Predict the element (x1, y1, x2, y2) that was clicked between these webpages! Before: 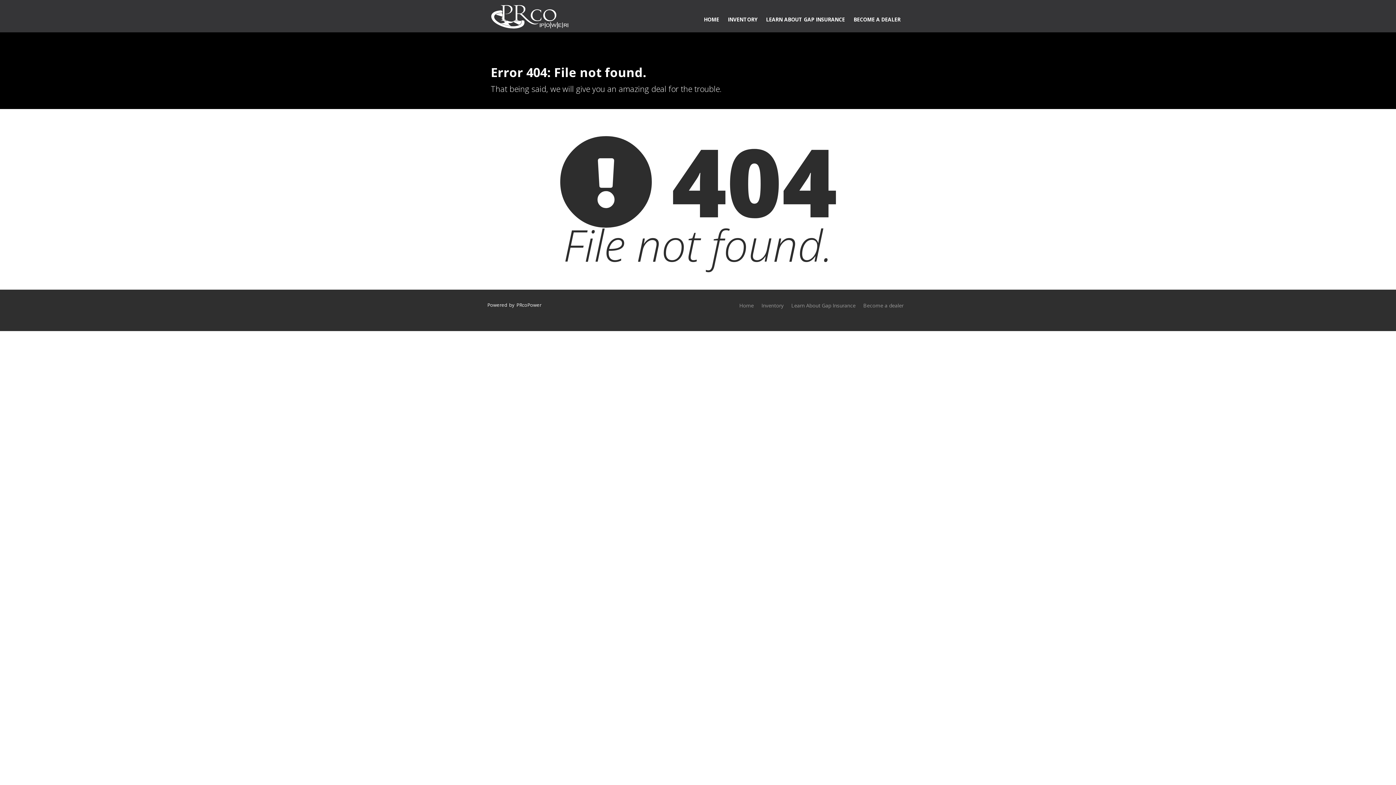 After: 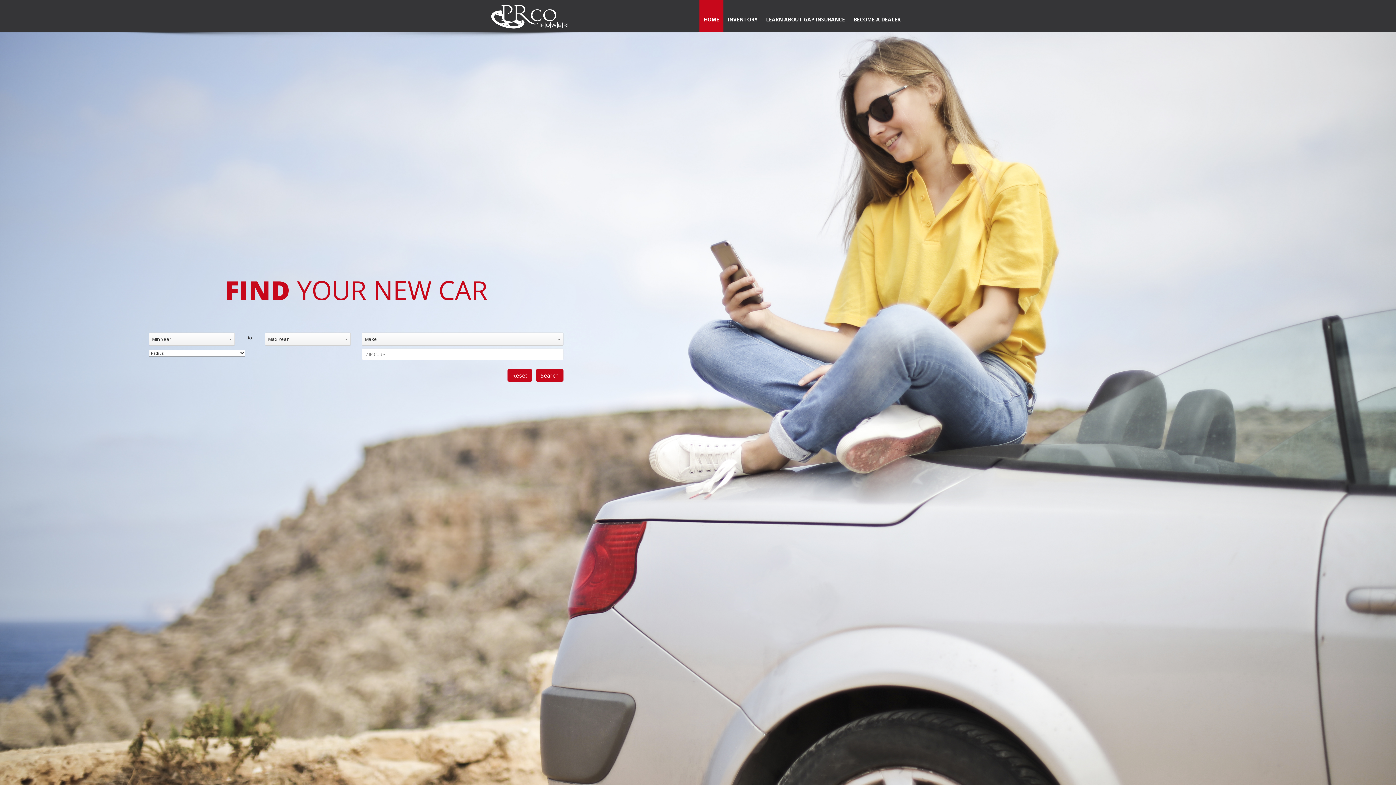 Action: bbox: (491, 0, 568, 31)